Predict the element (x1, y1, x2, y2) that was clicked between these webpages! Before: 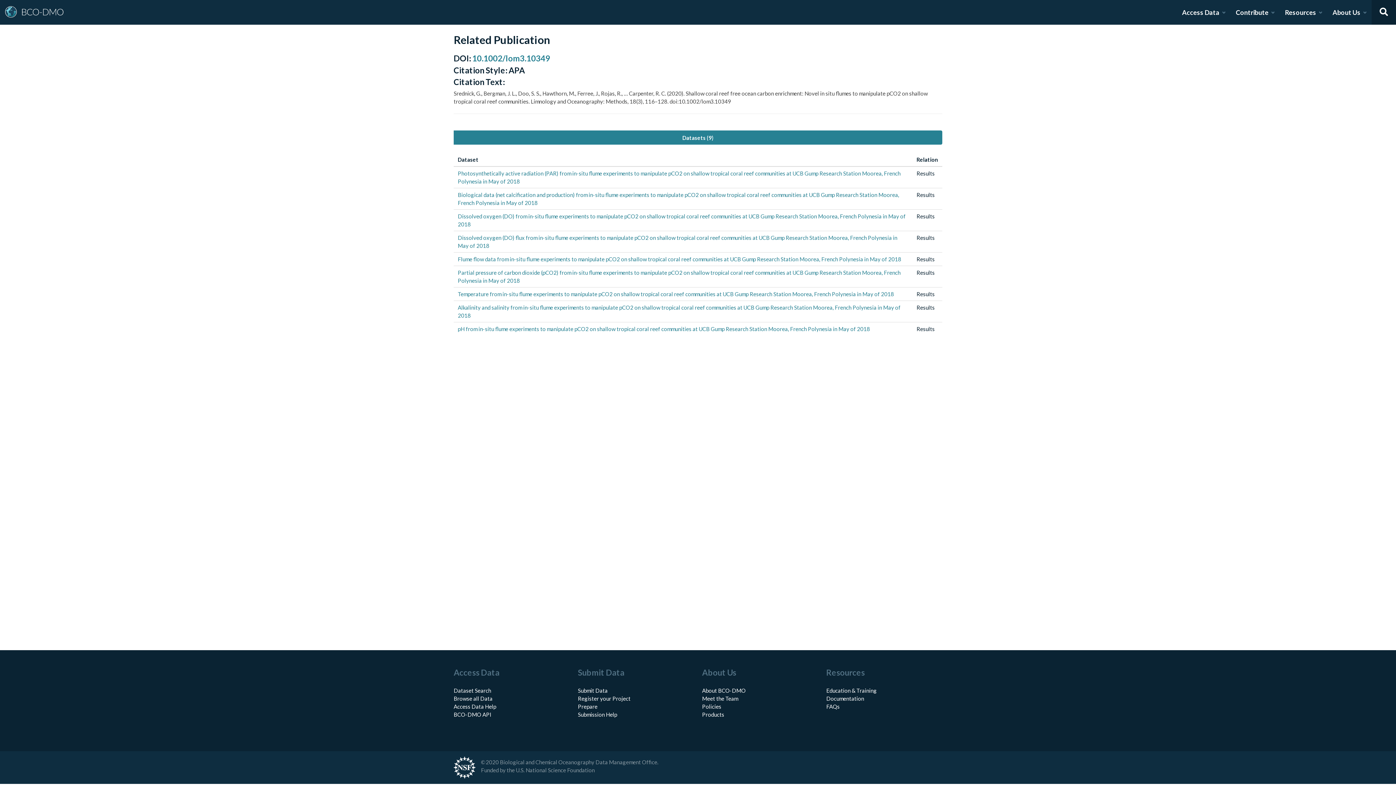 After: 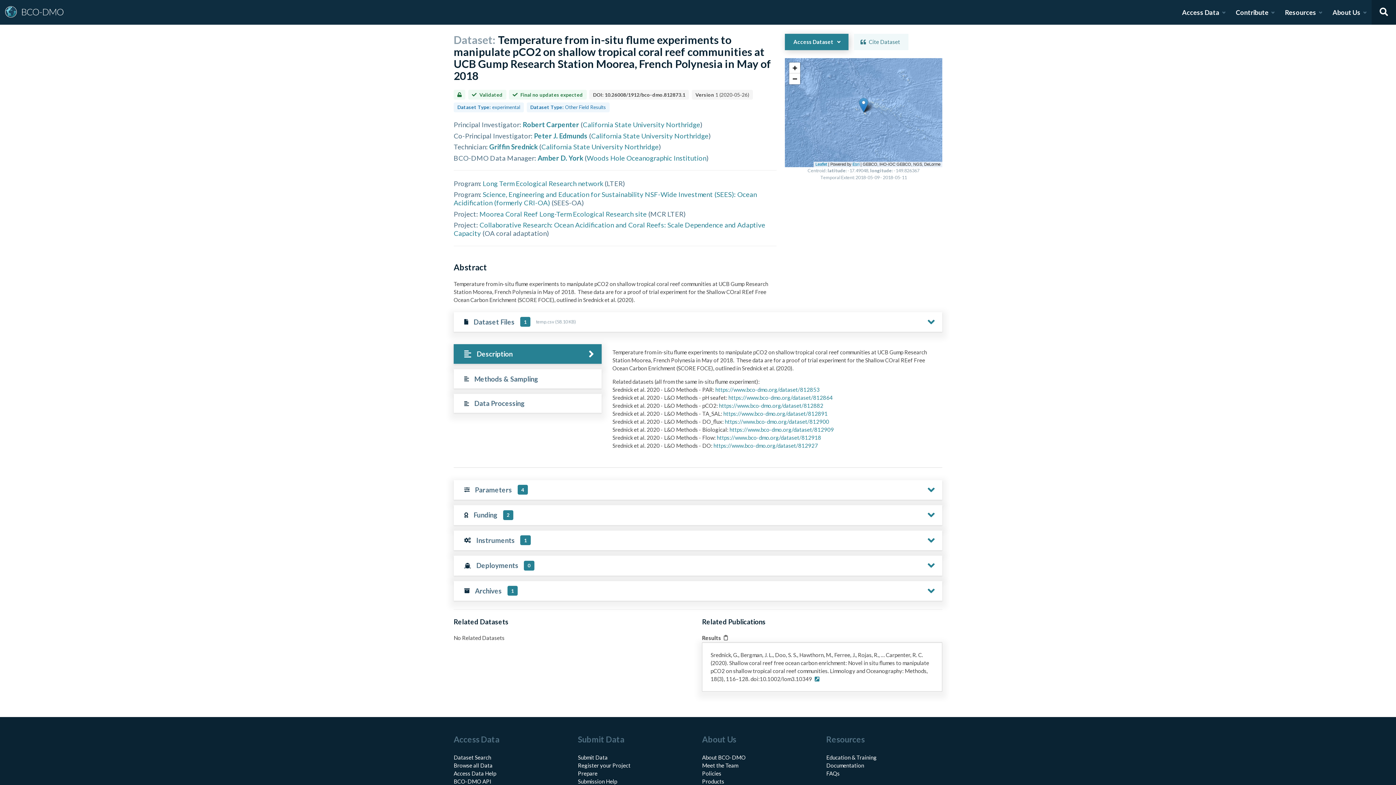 Action: label: Temperature from in-situ flume experiments to manipulate pCO2 on shallow tropical coral reef communities at UCB Gump Research Station Moorea, French Polynesia in May of 2018 bbox: (457, 290, 894, 297)